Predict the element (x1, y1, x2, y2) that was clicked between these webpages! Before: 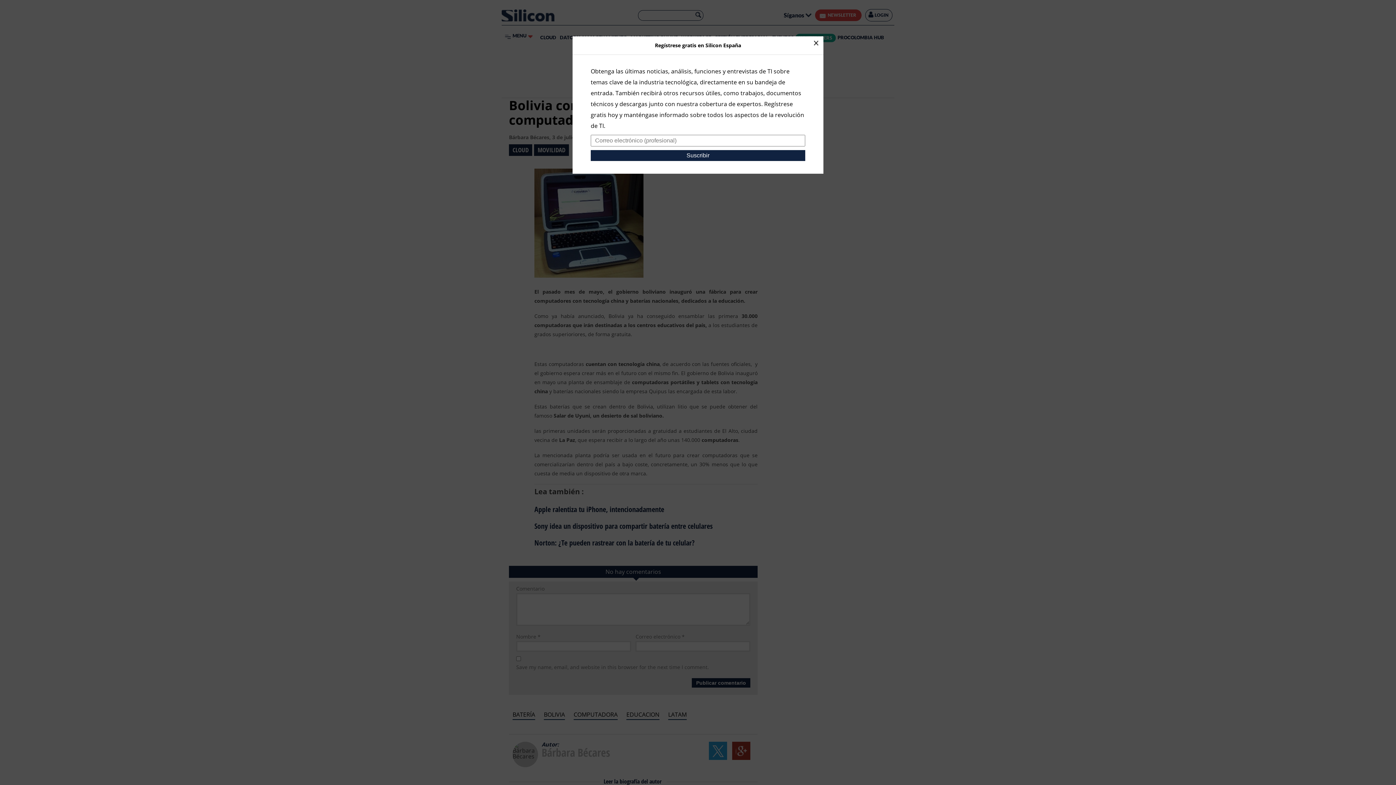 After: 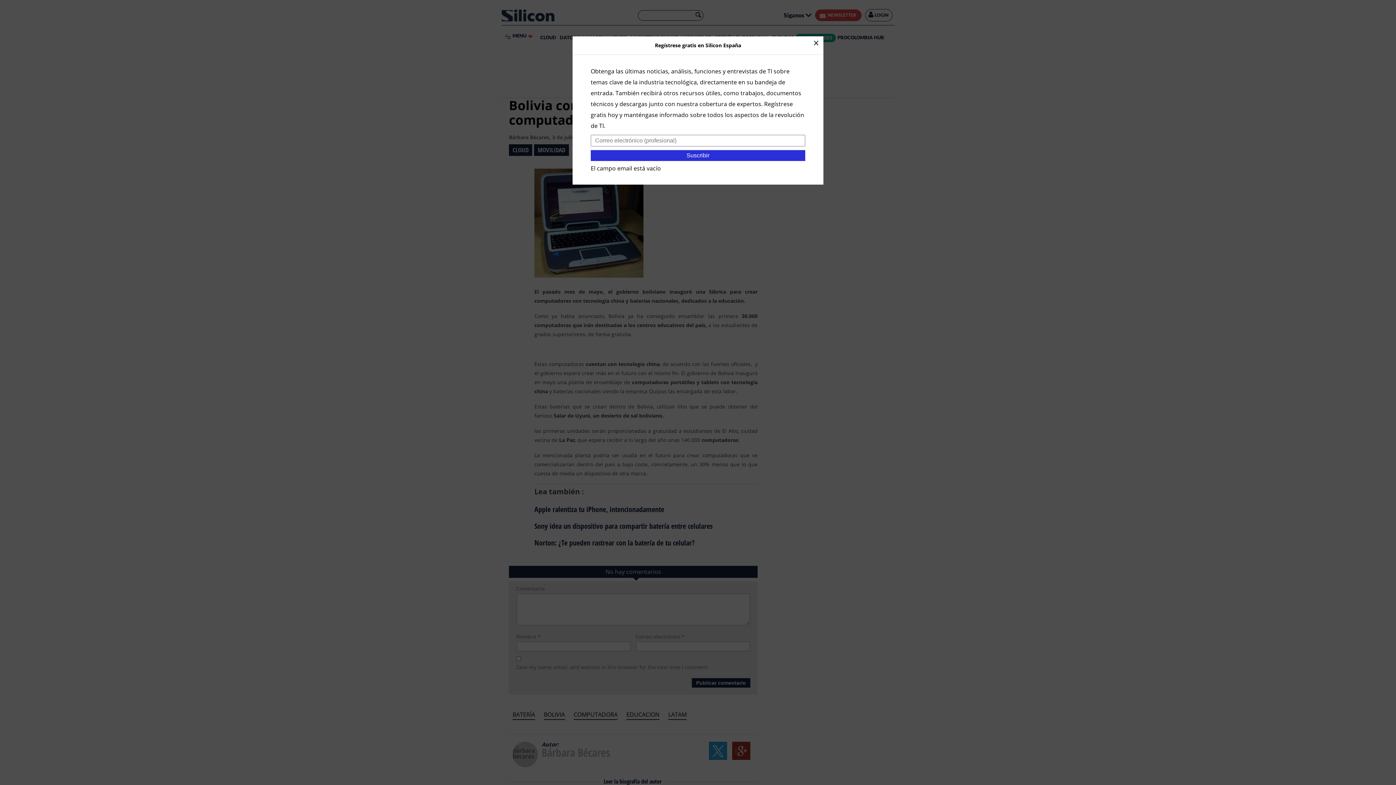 Action: label: Suscribir bbox: (590, 150, 805, 161)